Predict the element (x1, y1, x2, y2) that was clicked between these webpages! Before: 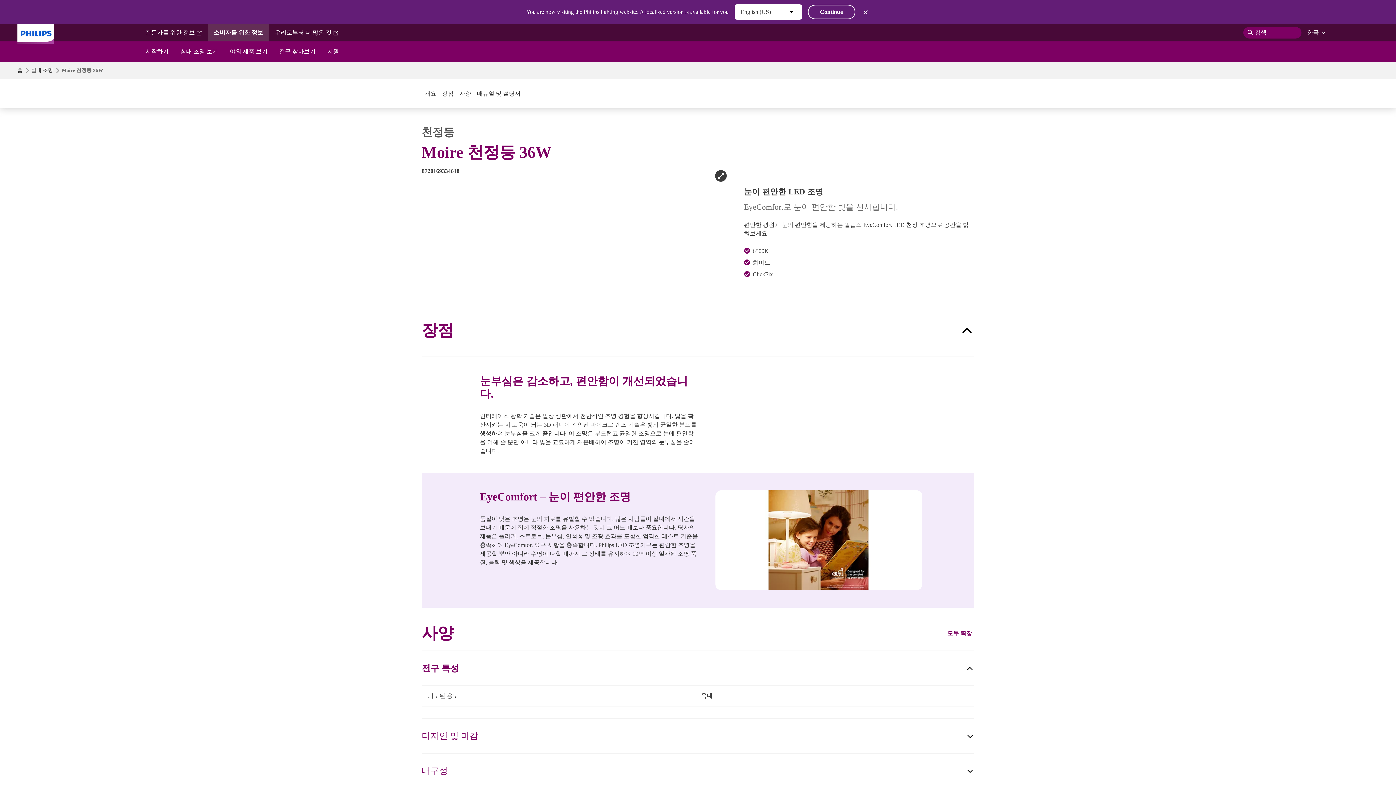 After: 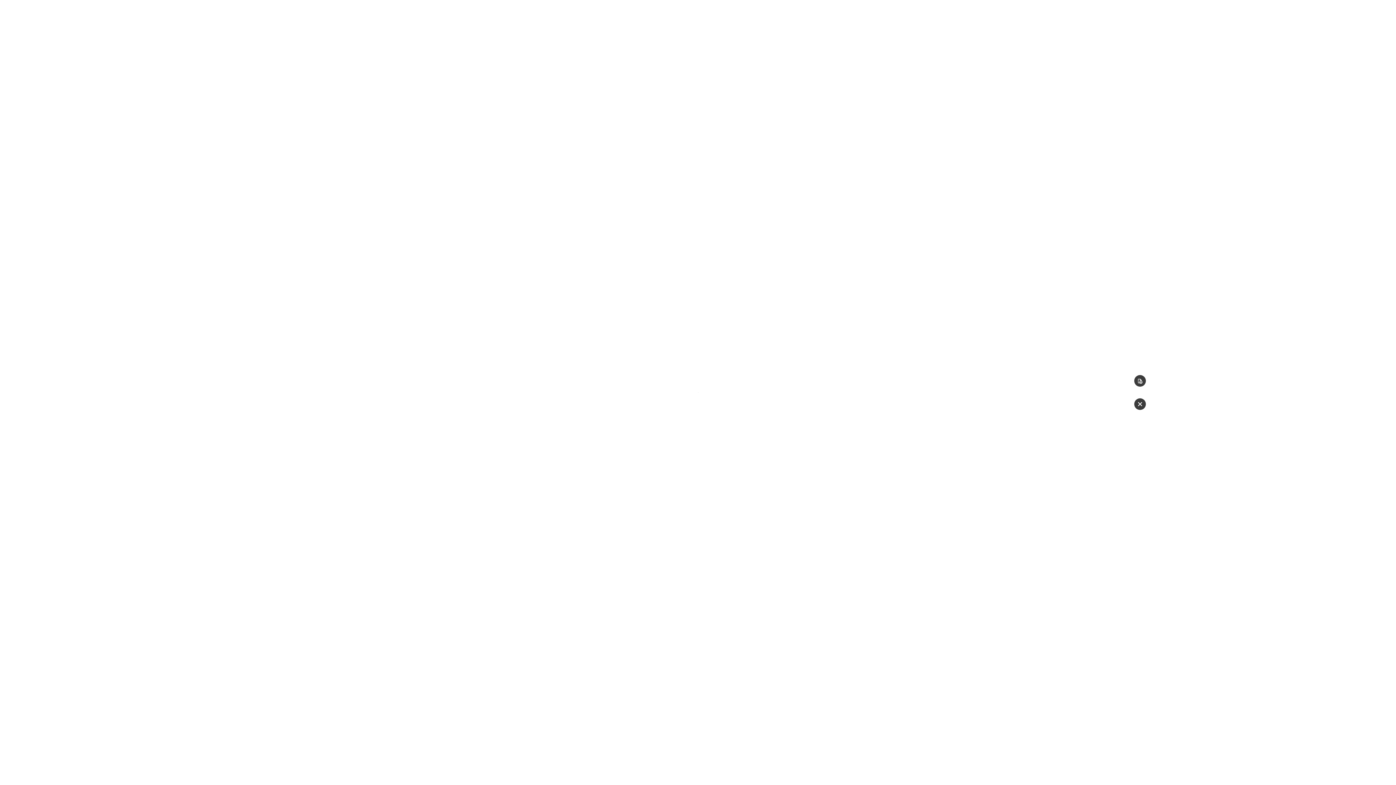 Action: bbox: (715, 170, 726, 181)